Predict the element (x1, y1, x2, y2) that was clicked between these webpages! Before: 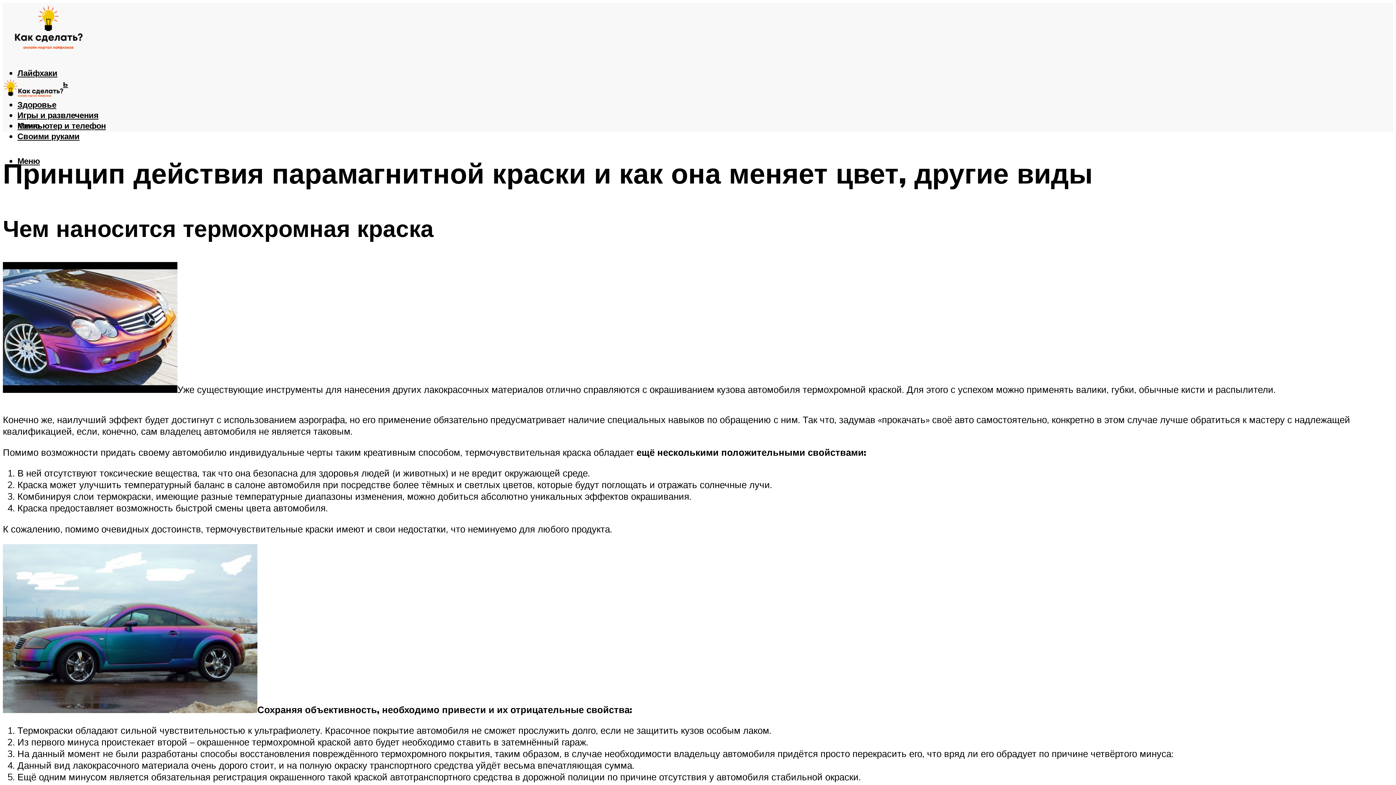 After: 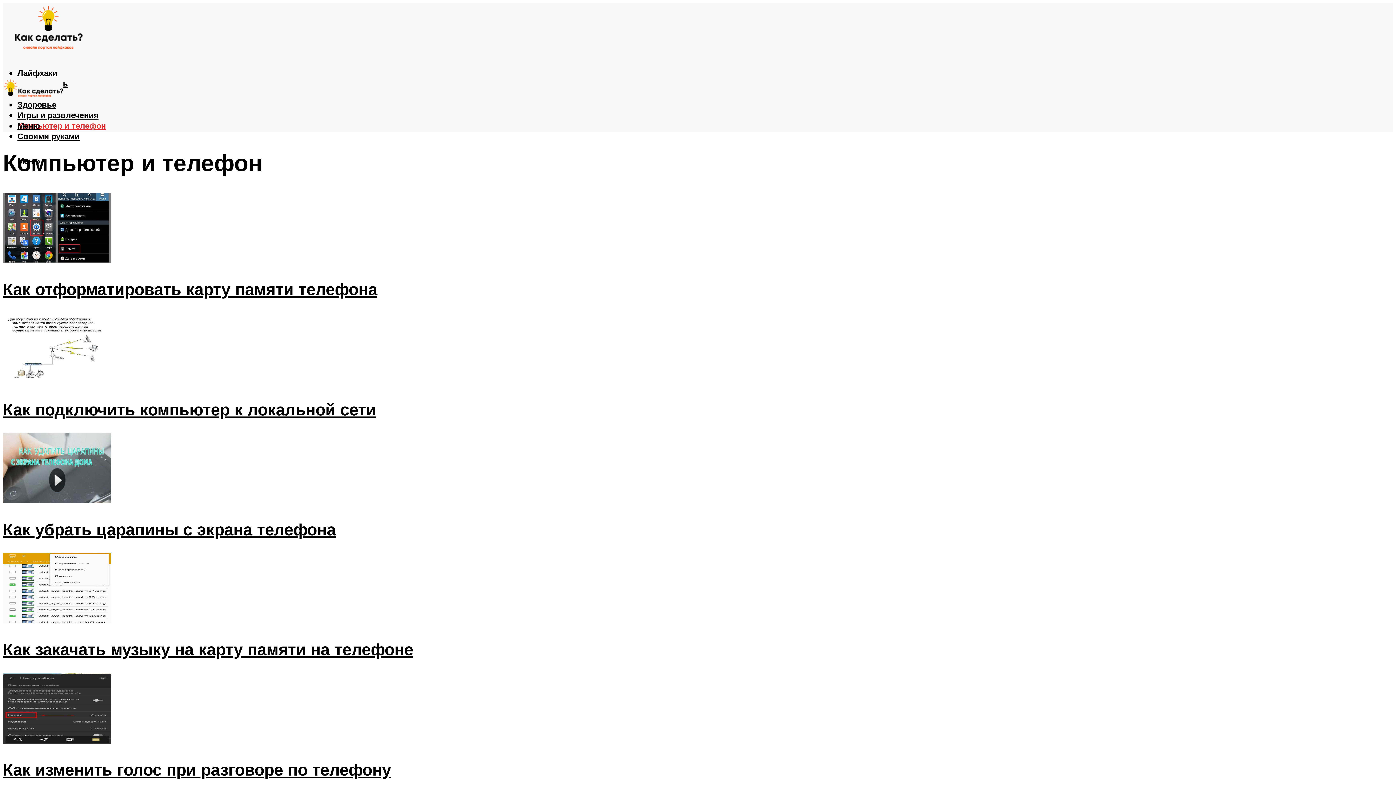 Action: label: Компьютер и телефон bbox: (17, 120, 105, 131)